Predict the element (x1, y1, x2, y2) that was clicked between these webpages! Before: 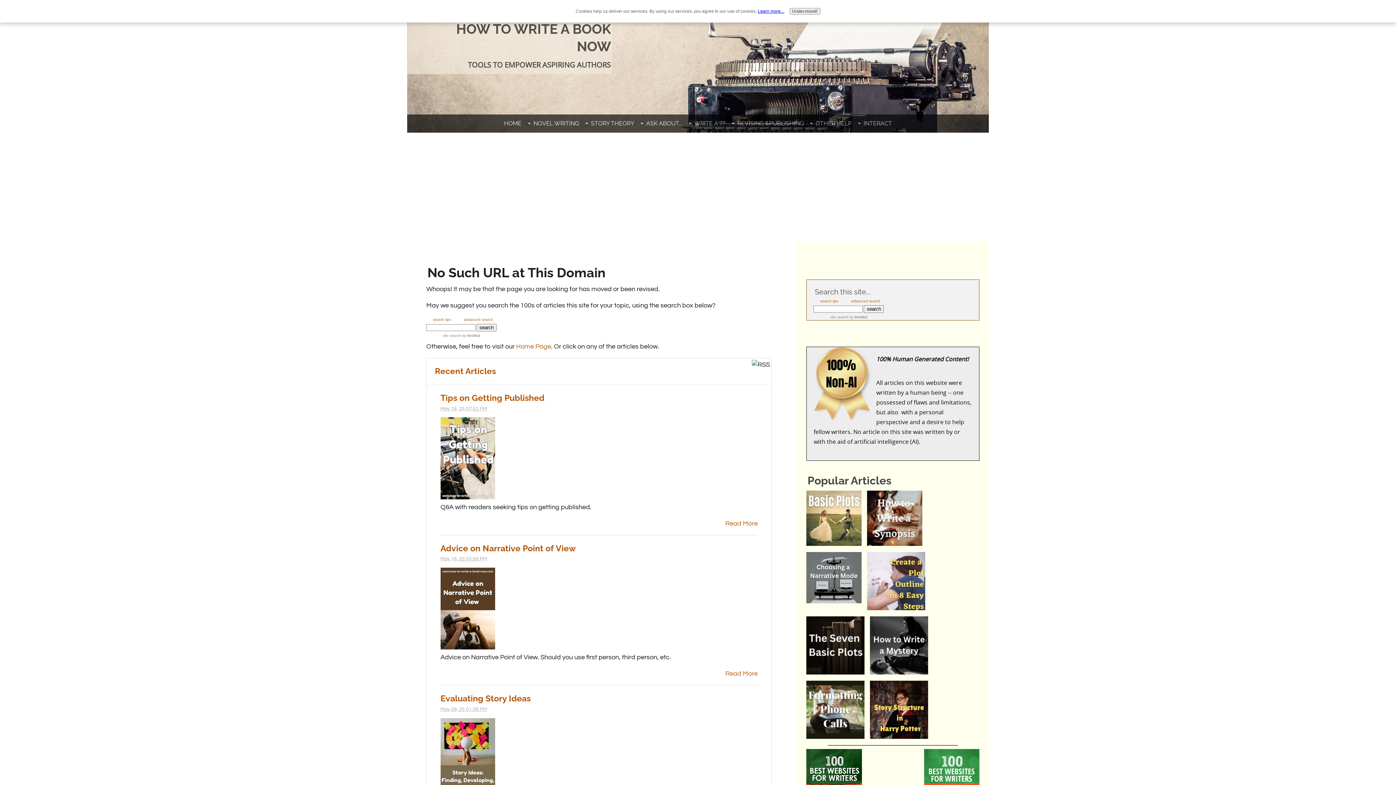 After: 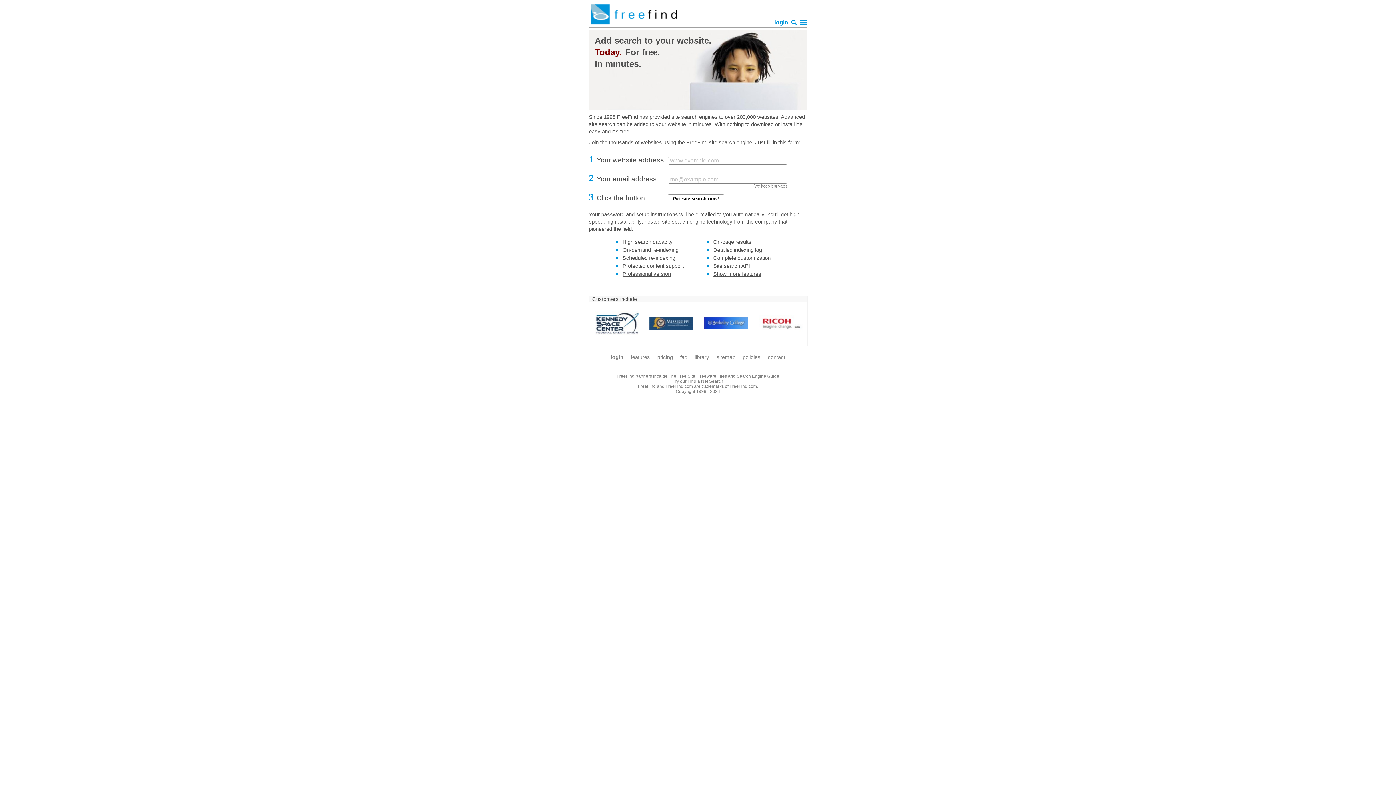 Action: bbox: (443, 333, 461, 337) label: site search